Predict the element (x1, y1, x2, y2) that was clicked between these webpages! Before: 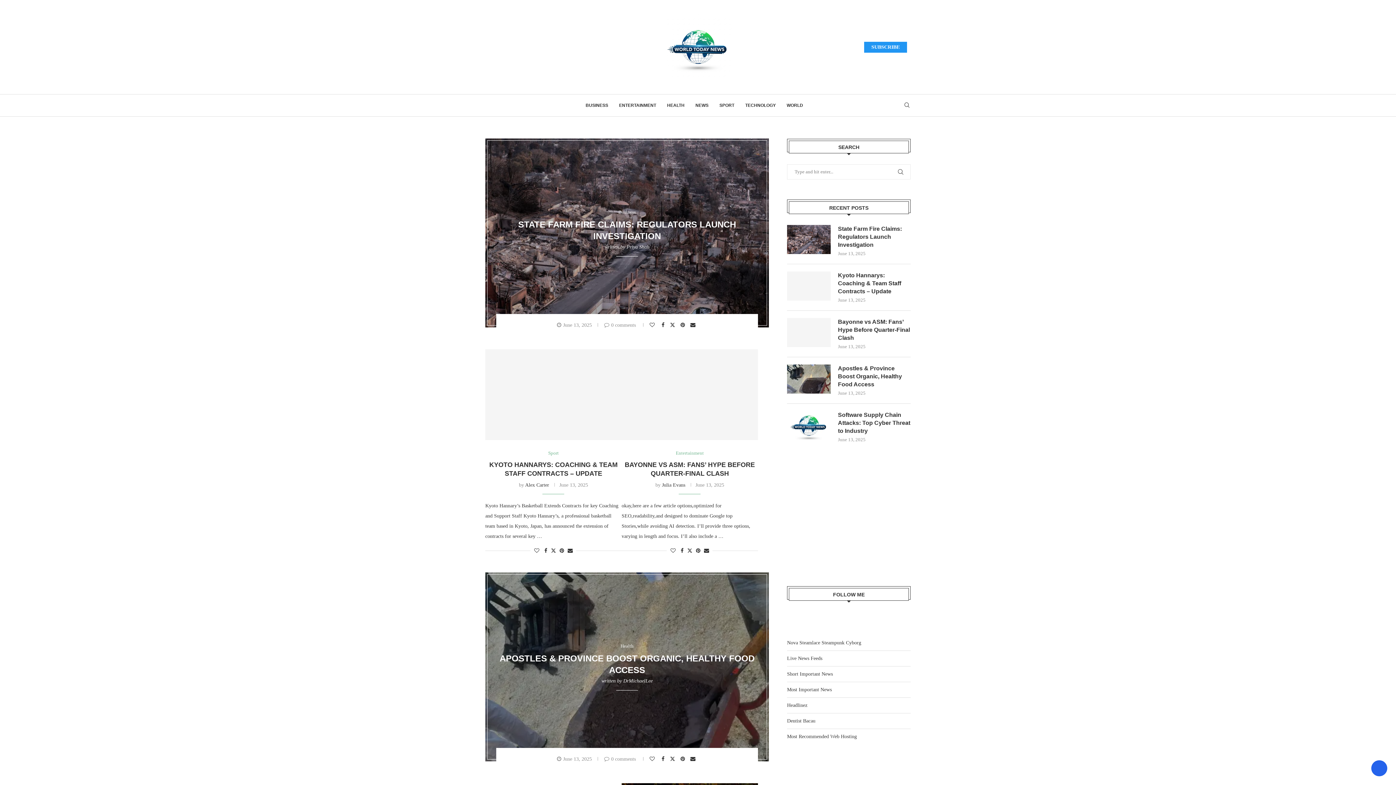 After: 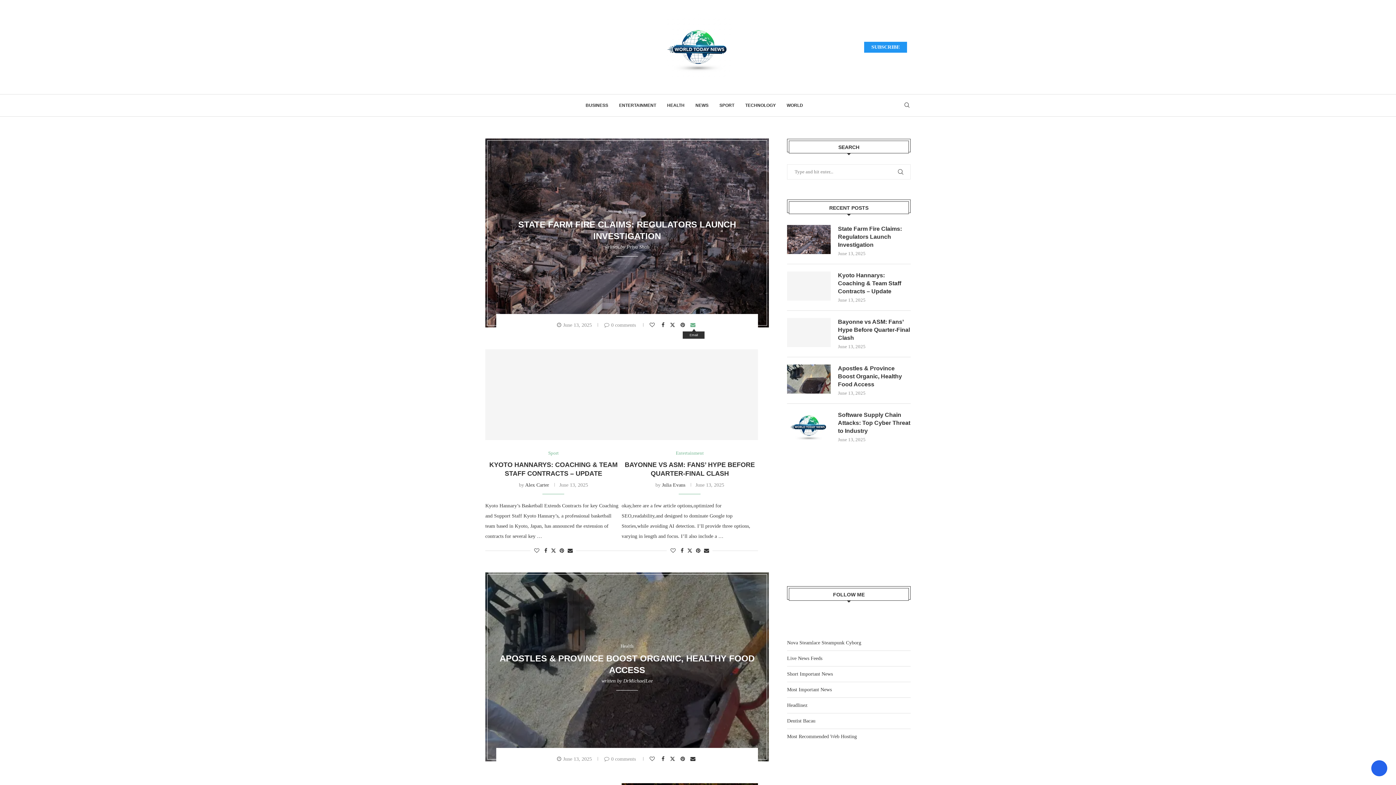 Action: label: Share via Email bbox: (690, 322, 697, 327)